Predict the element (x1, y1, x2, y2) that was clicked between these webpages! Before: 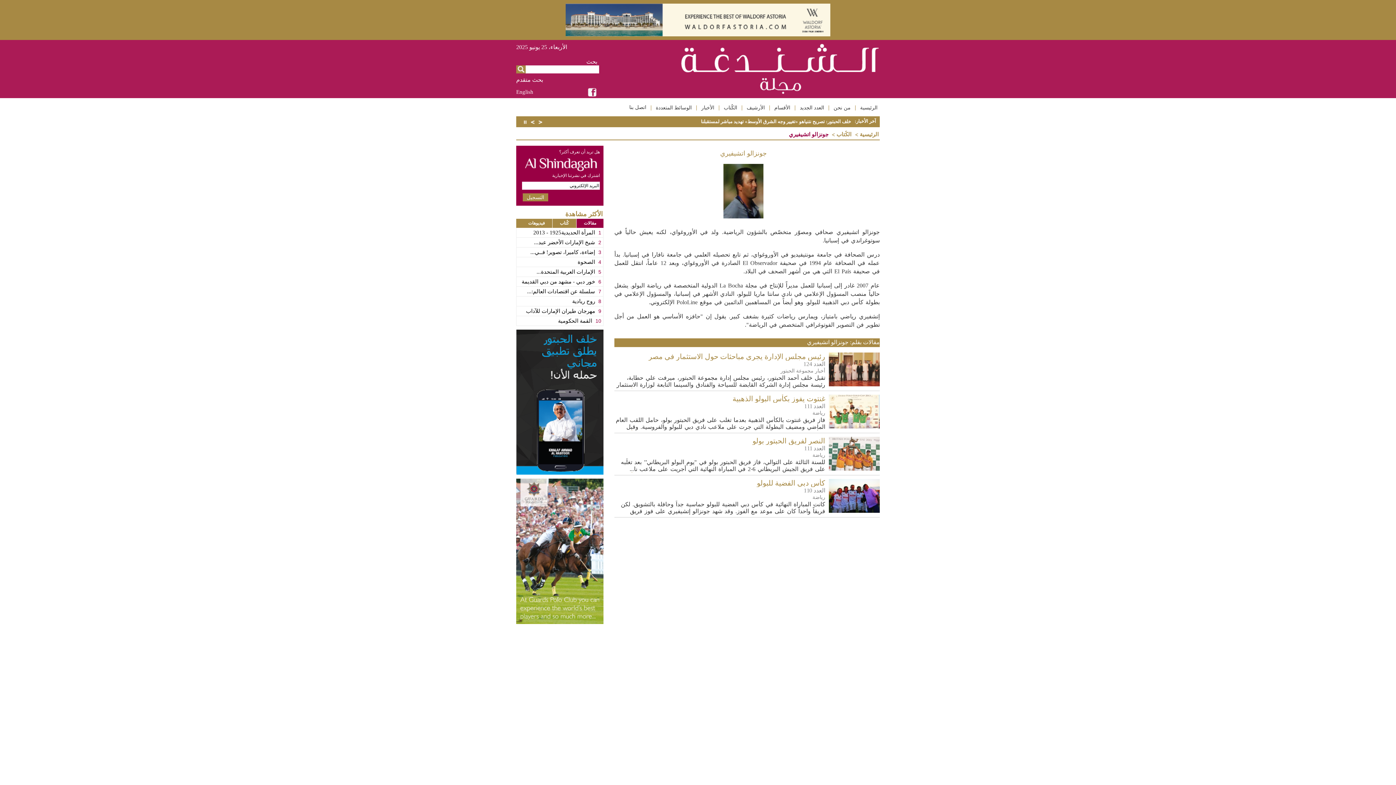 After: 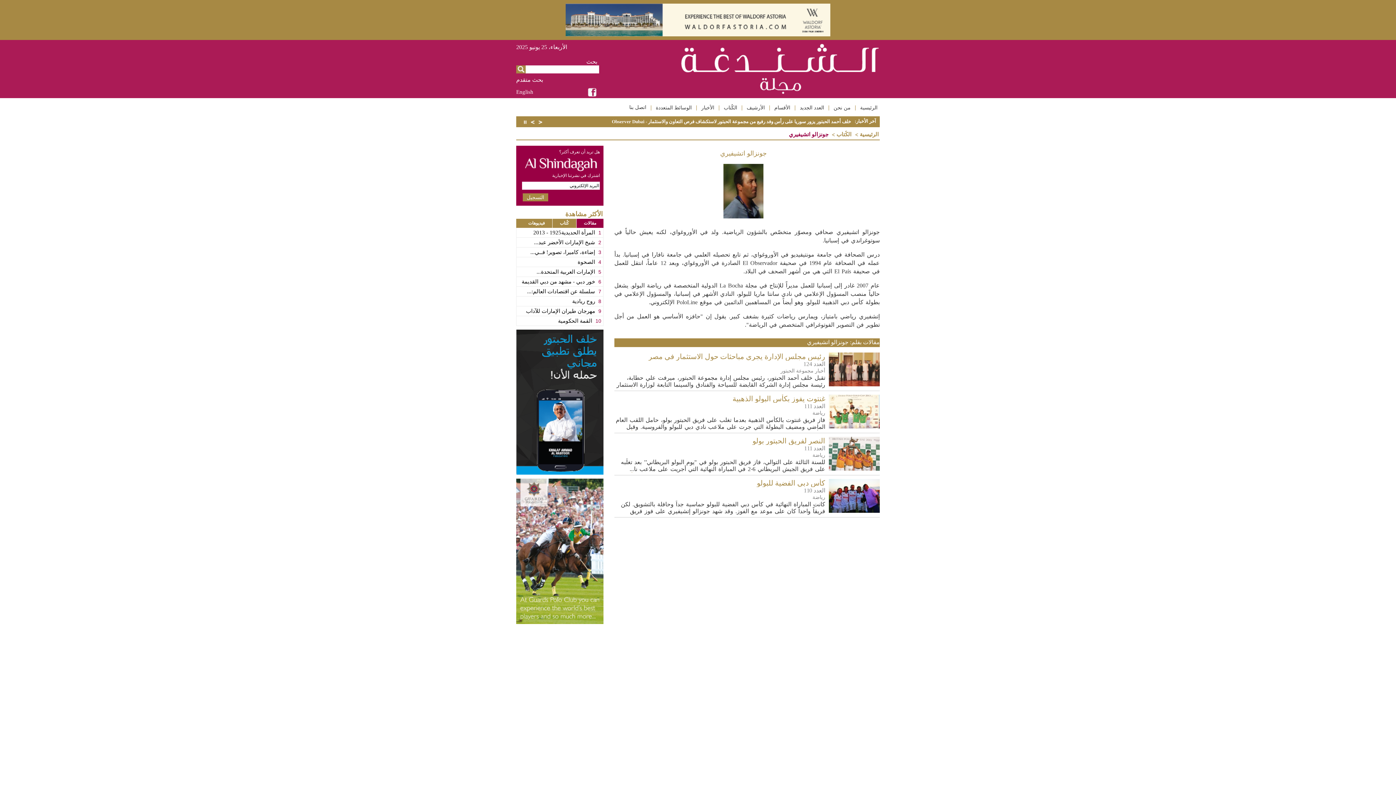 Action: bbox: (584, 92, 600, 97)